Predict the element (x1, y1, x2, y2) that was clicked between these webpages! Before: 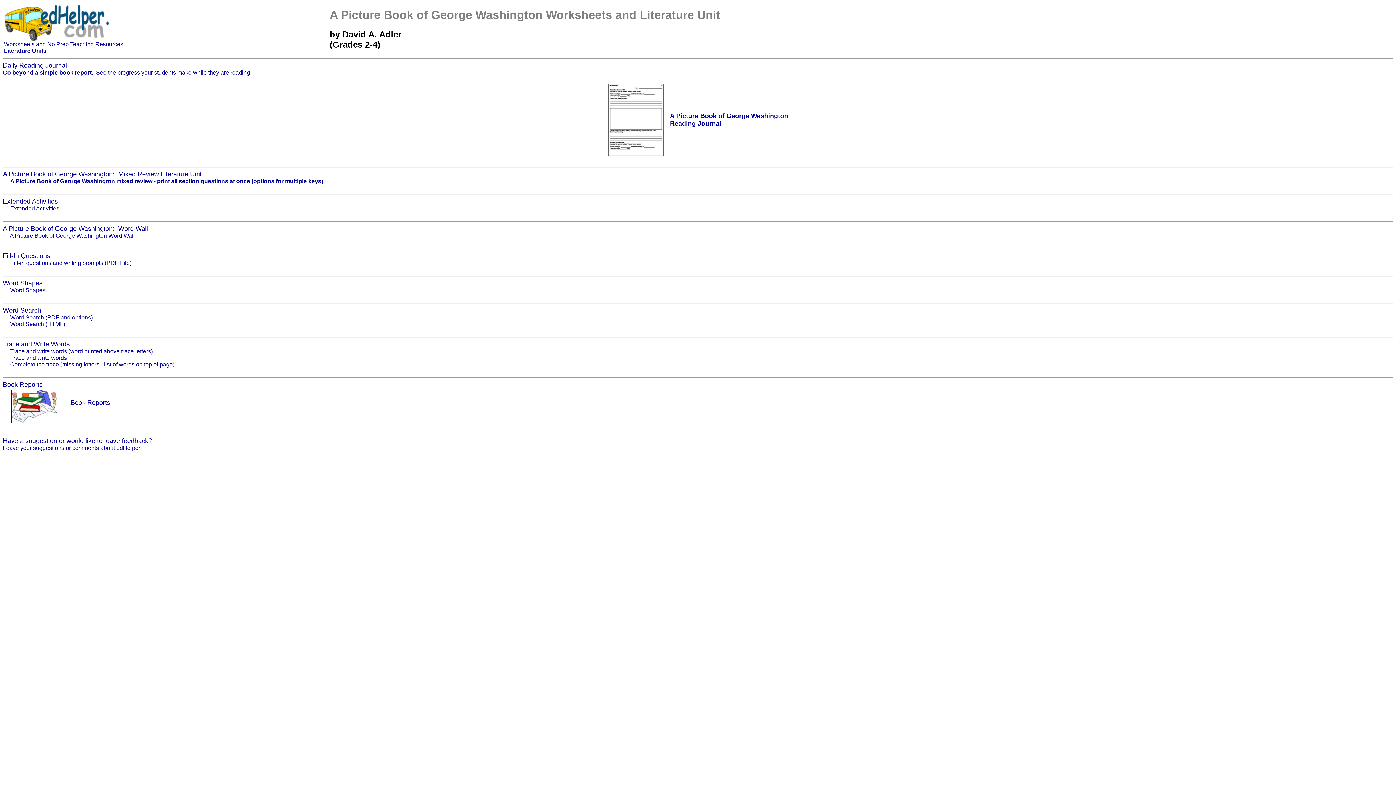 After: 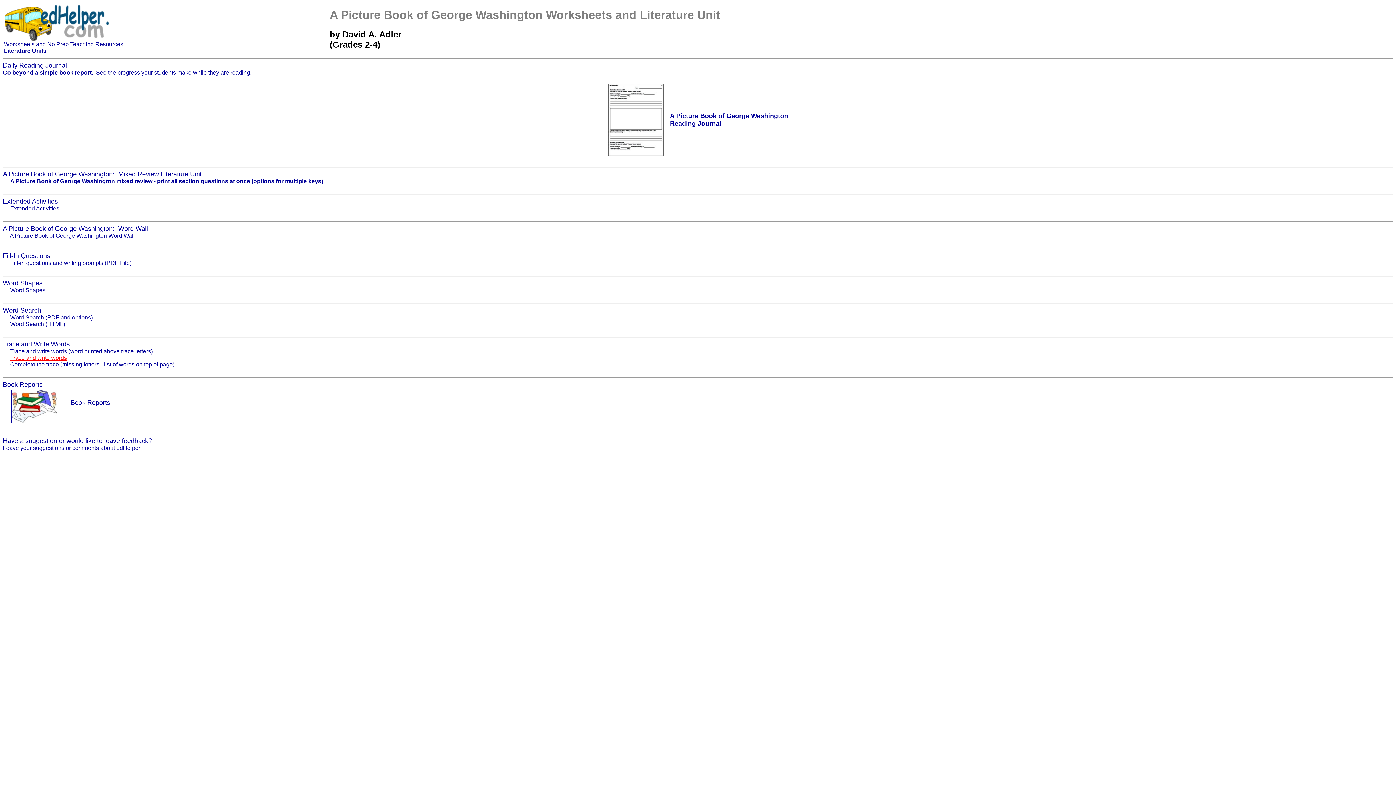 Action: bbox: (10, 354, 66, 361) label: Trace and write words